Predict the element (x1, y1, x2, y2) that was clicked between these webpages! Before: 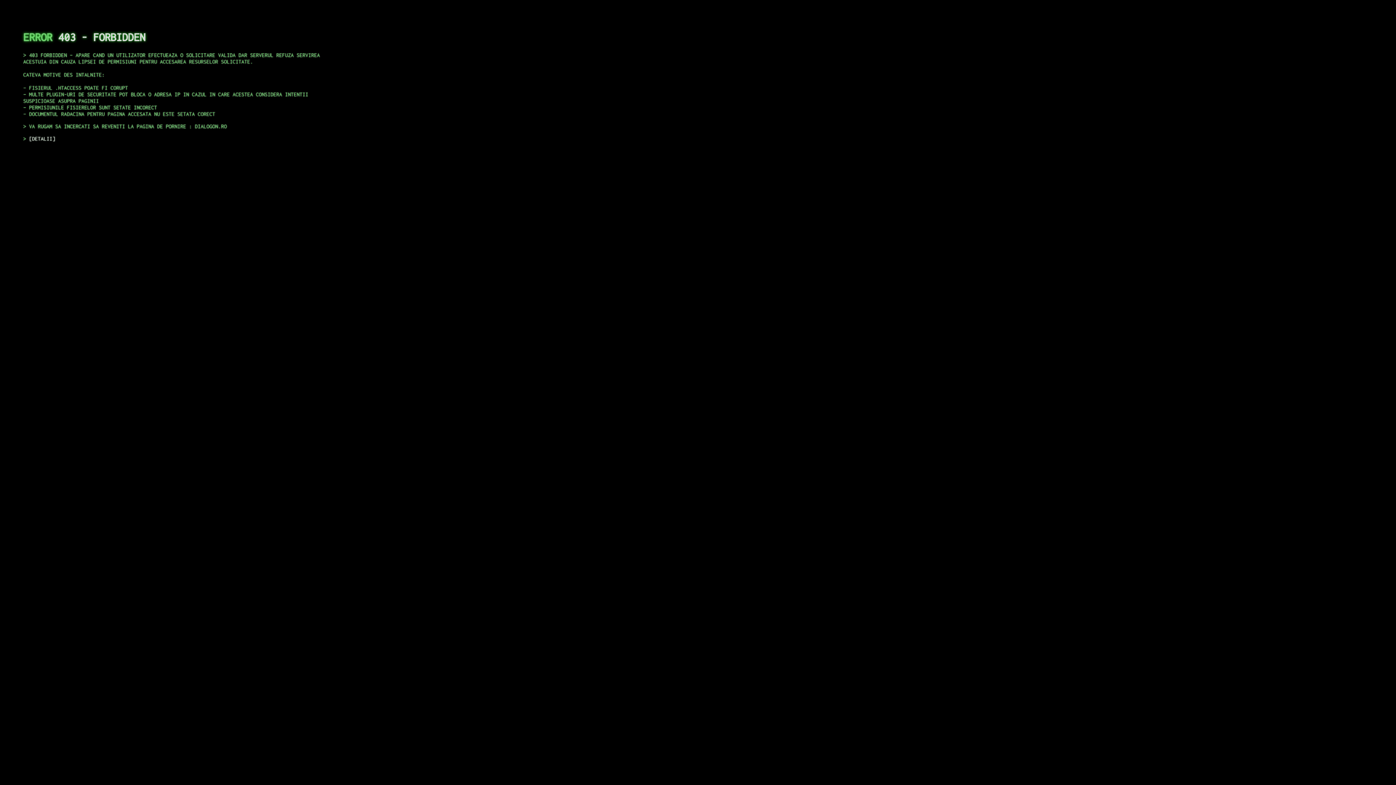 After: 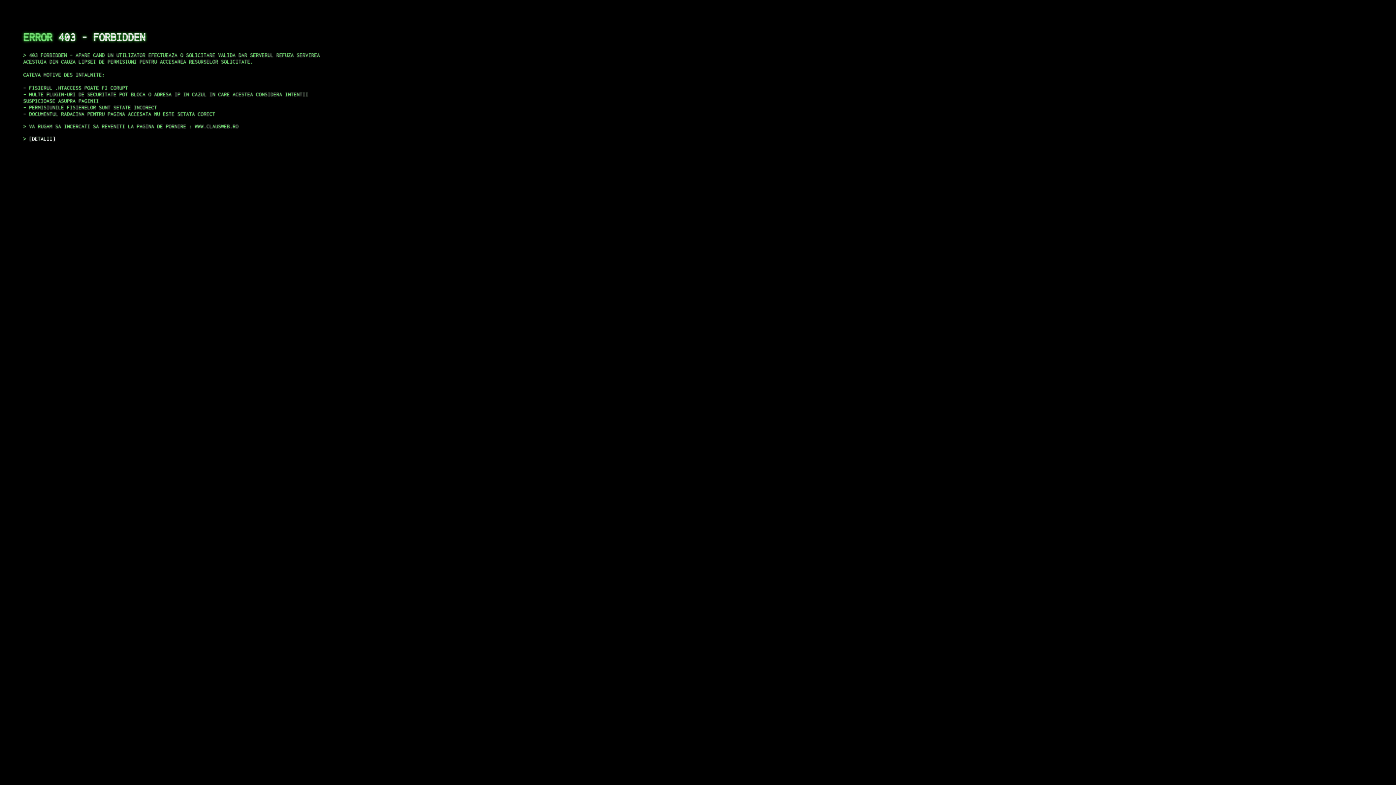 Action: label: DETALII bbox: (29, 135, 55, 141)